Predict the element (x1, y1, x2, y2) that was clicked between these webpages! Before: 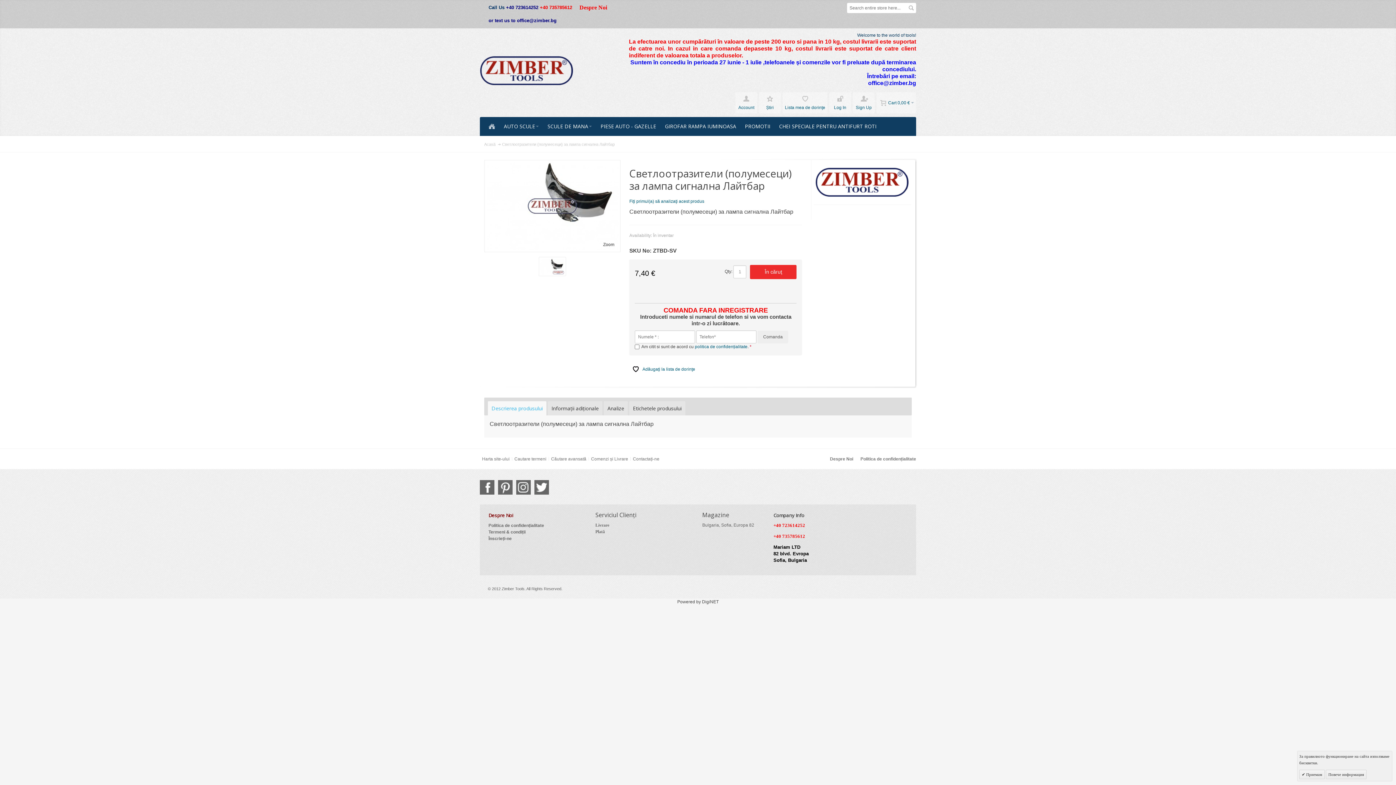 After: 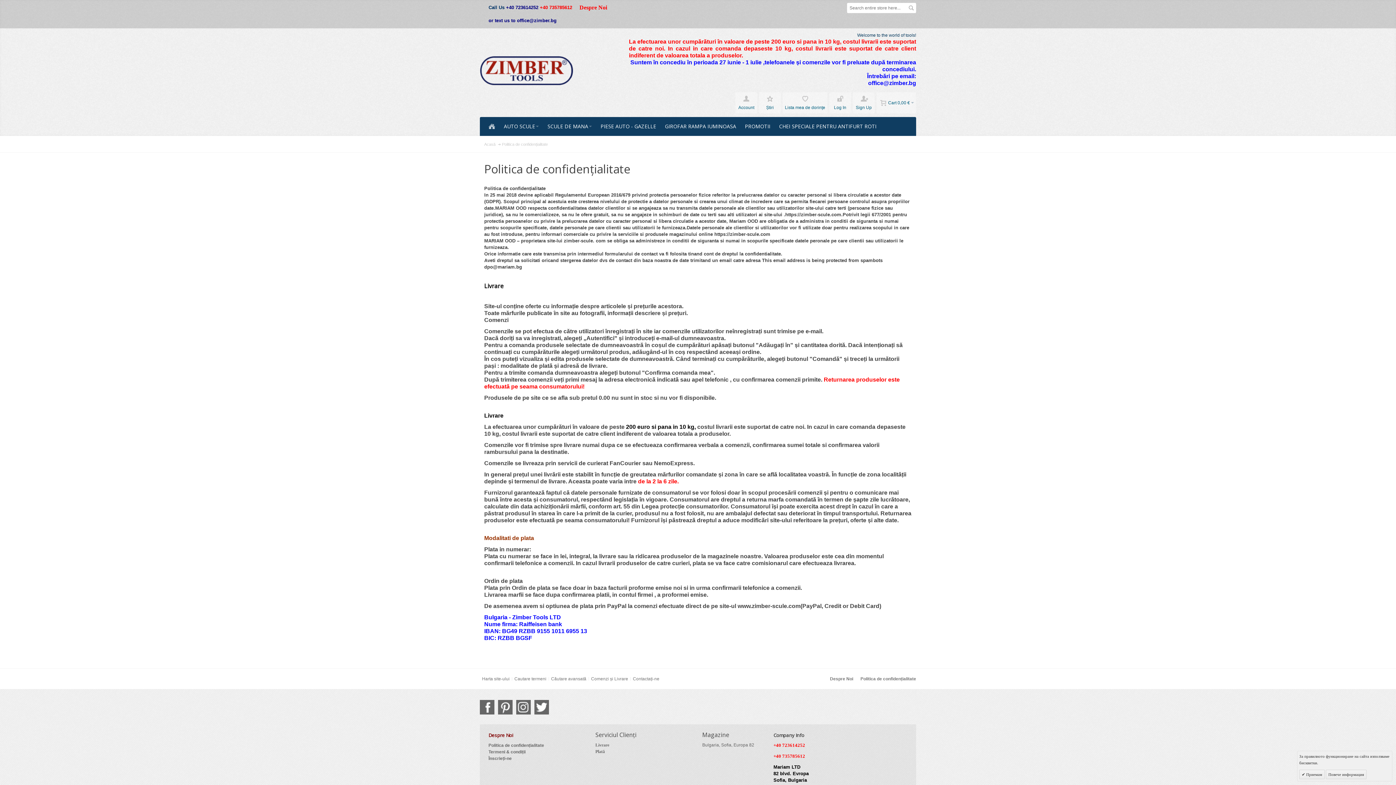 Action: label: Politica de confidențialitate bbox: (860, 456, 916, 461)